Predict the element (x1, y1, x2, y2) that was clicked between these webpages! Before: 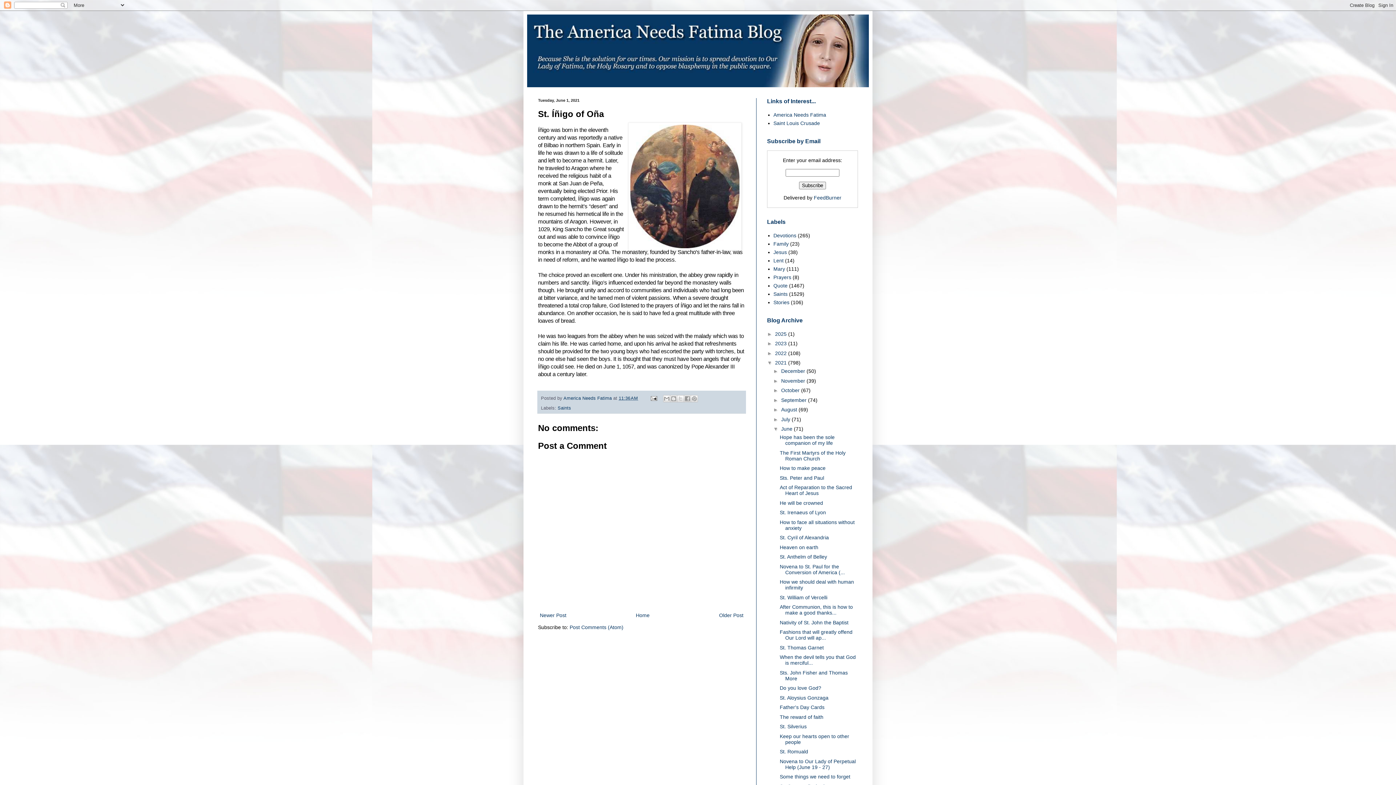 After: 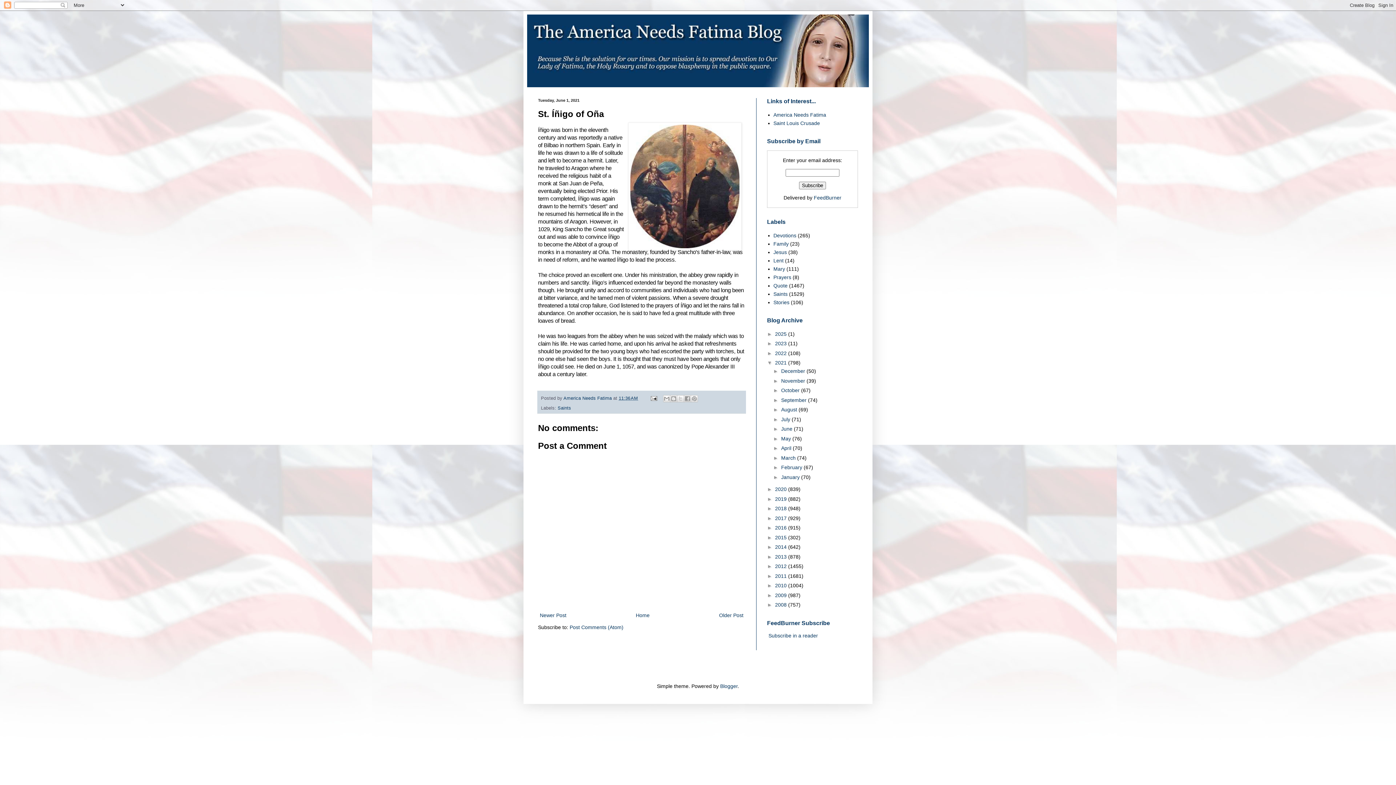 Action: label: ▼   bbox: (773, 426, 781, 432)